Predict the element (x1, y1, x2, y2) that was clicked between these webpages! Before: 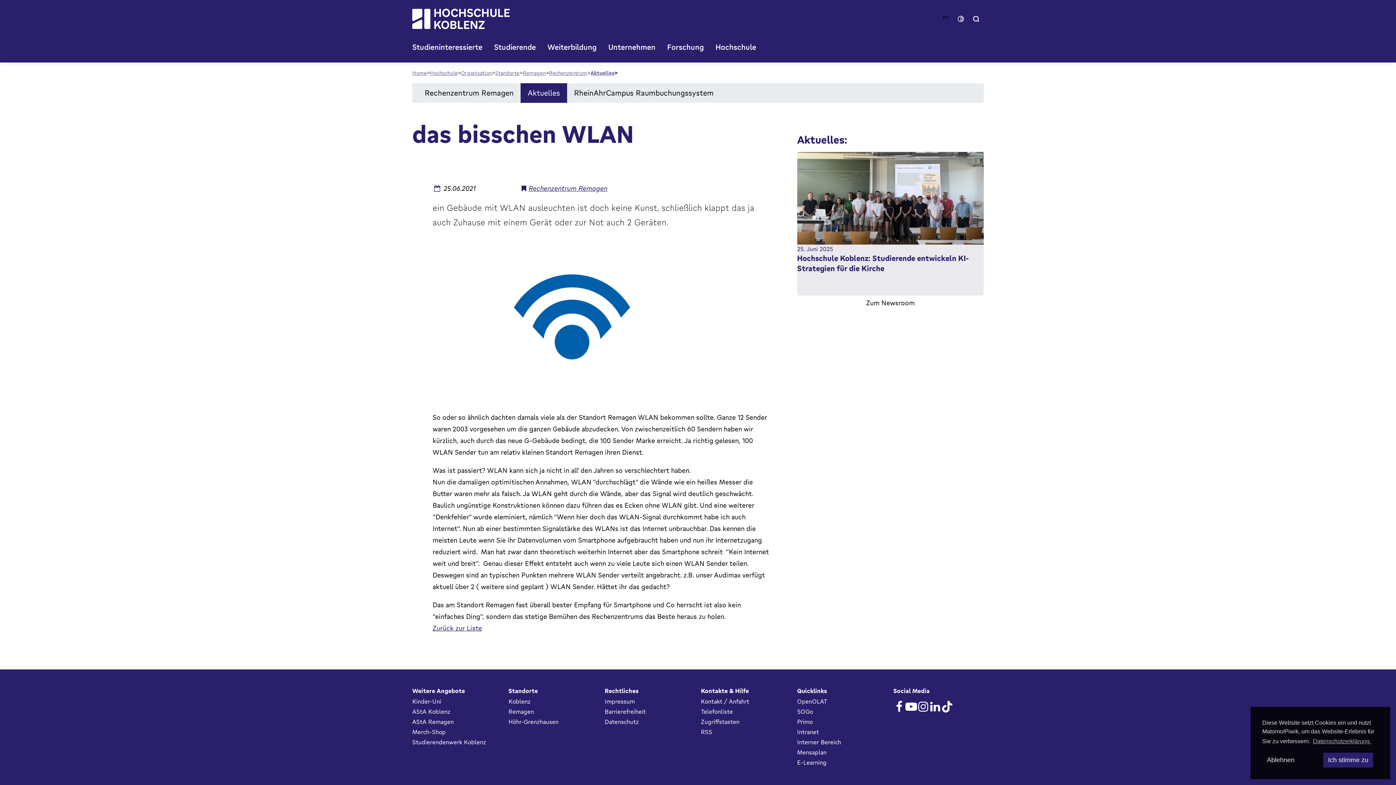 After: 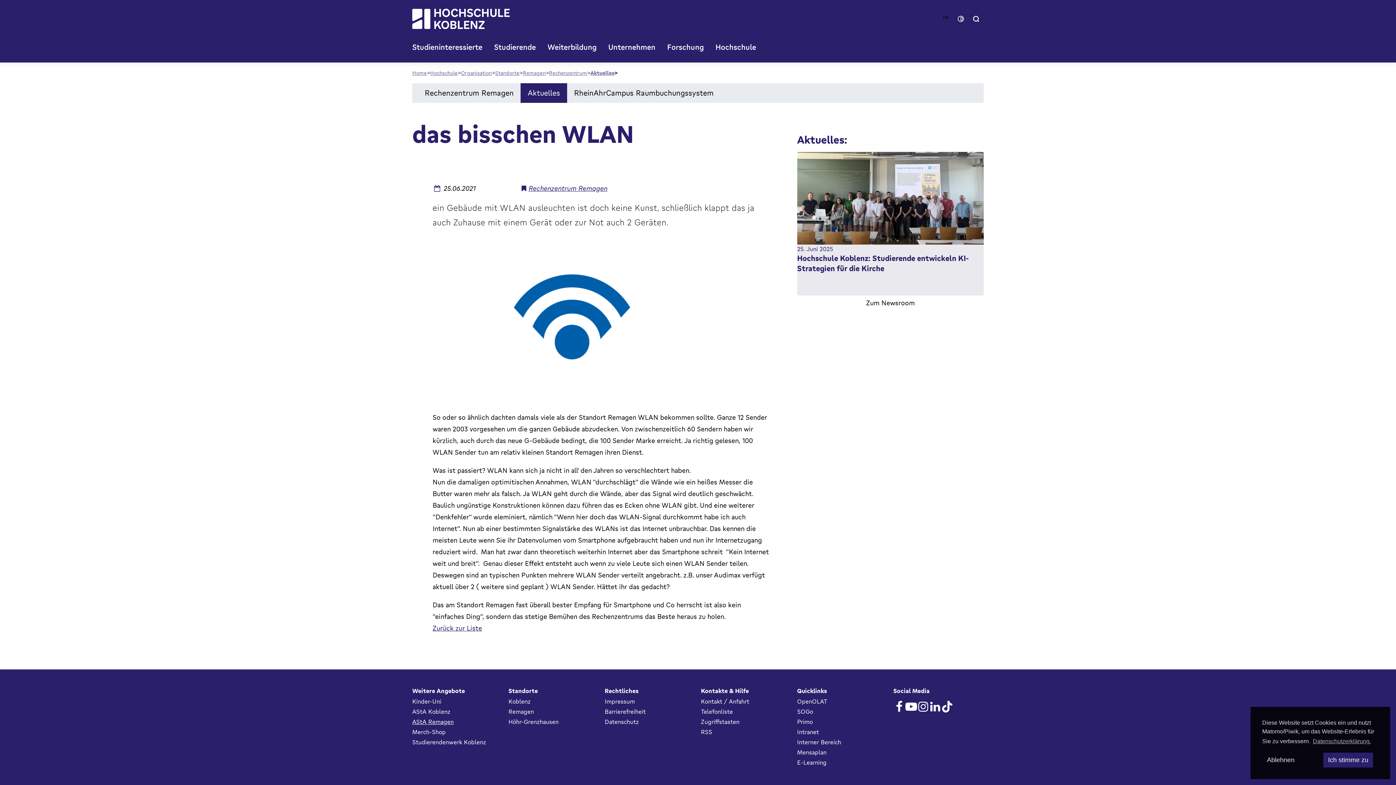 Action: bbox: (412, 717, 502, 727) label: AStA Remagen